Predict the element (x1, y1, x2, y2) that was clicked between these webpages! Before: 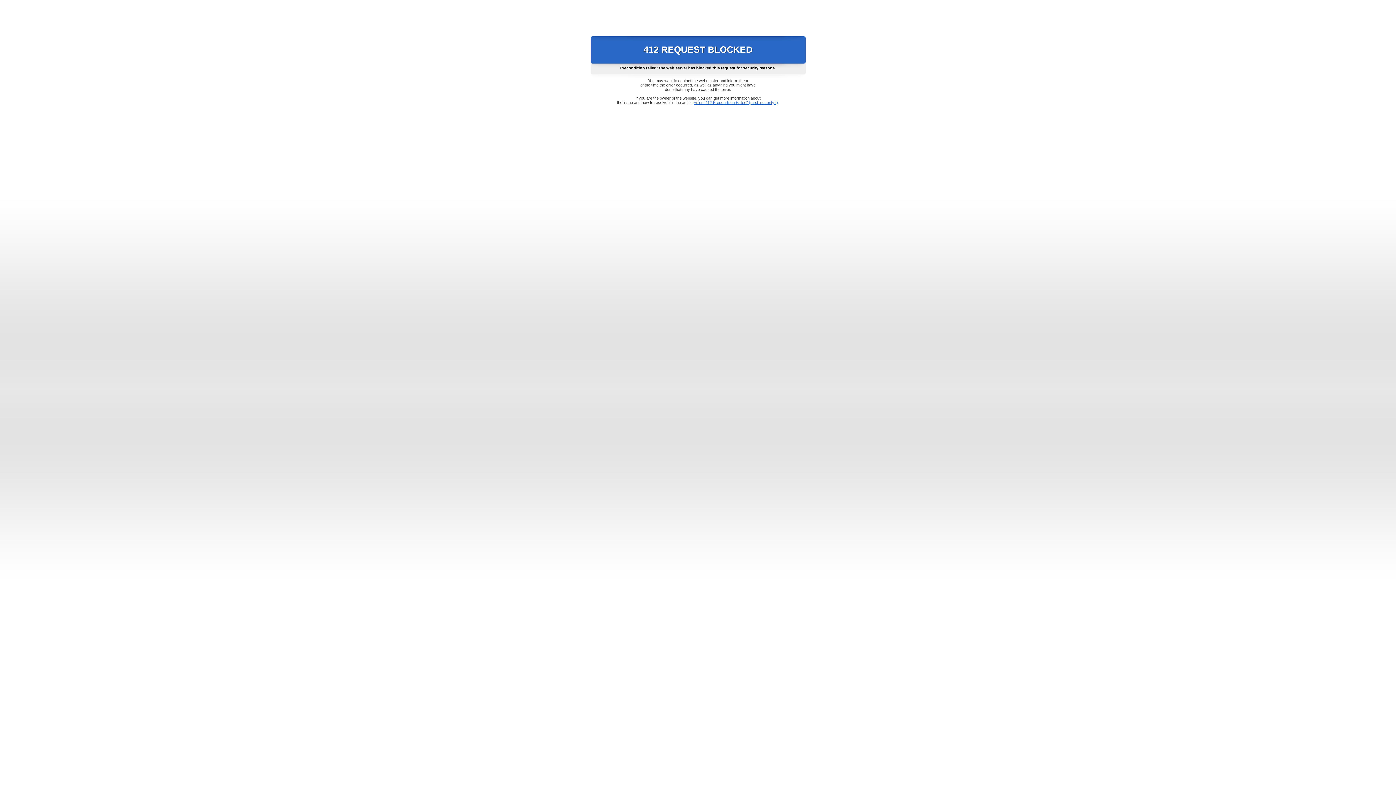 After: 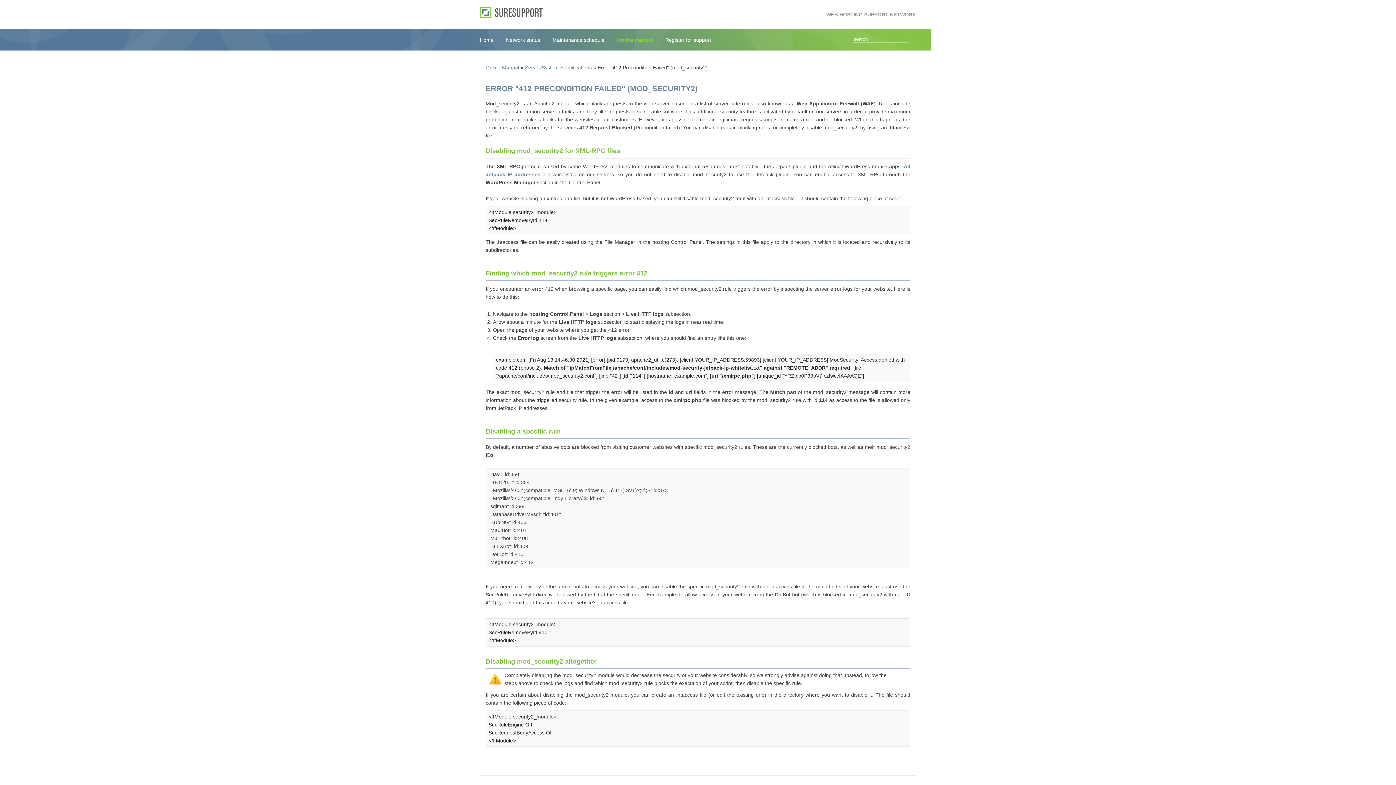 Action: bbox: (693, 100, 778, 104) label: Error "412 Precondition Failed" (mod_security2)